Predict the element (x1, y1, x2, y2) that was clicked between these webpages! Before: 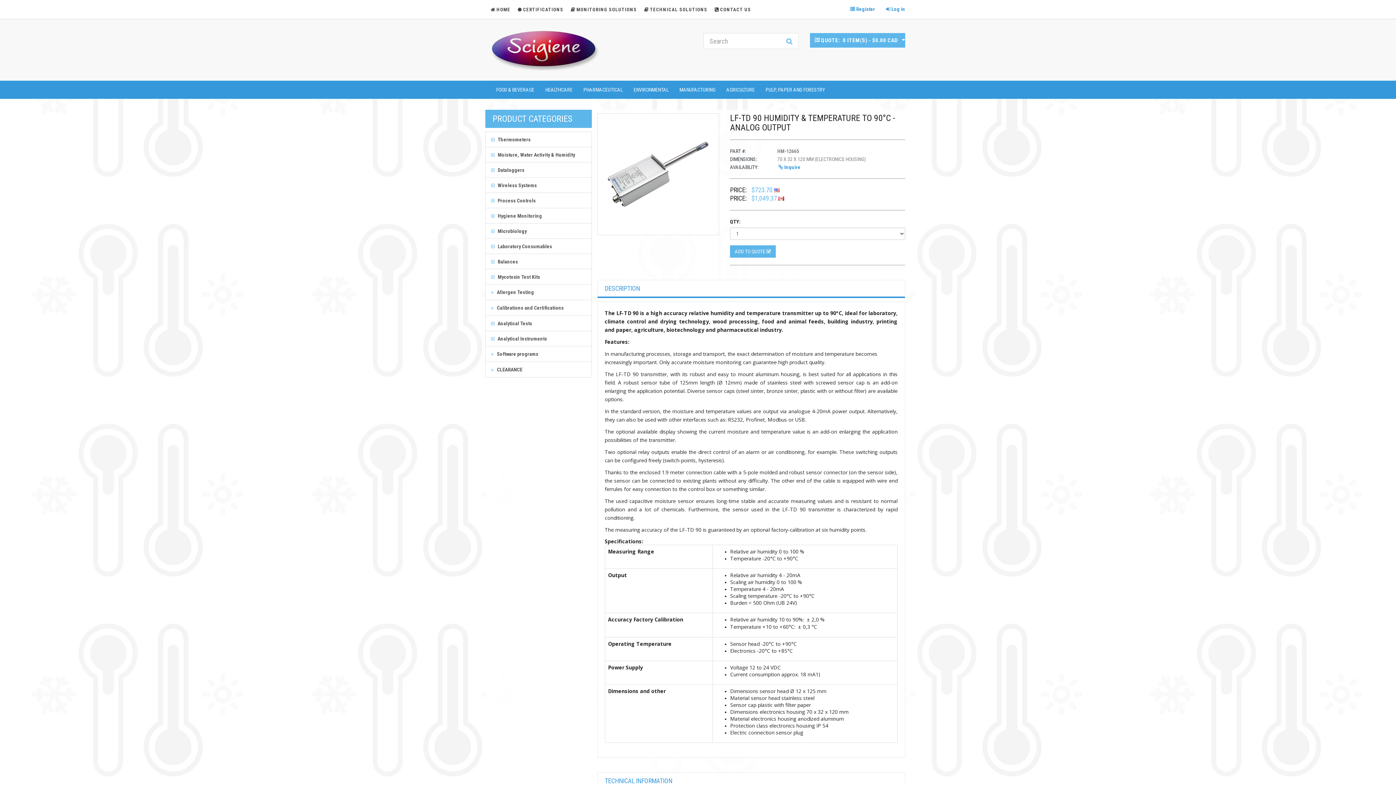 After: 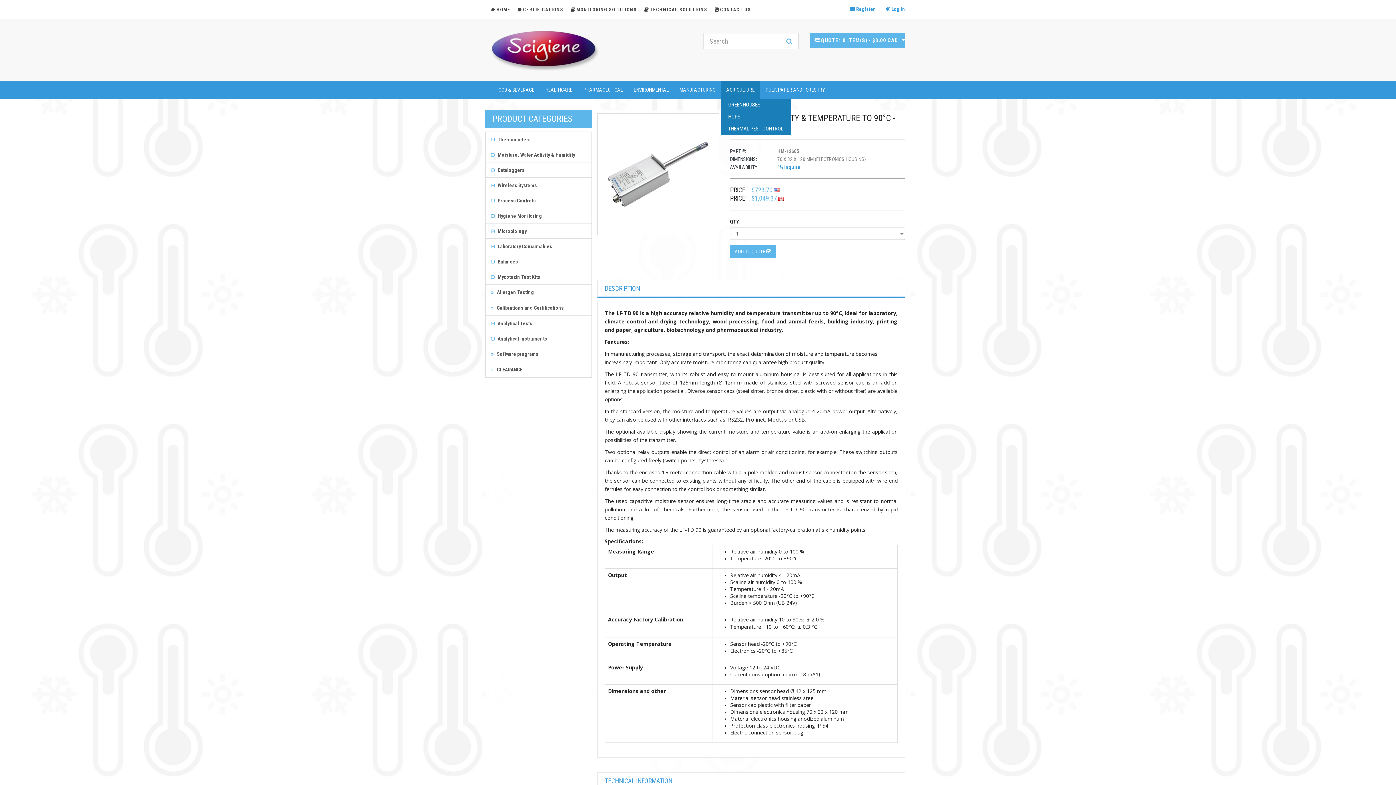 Action: bbox: (721, 80, 760, 98) label: AGRICULTURE